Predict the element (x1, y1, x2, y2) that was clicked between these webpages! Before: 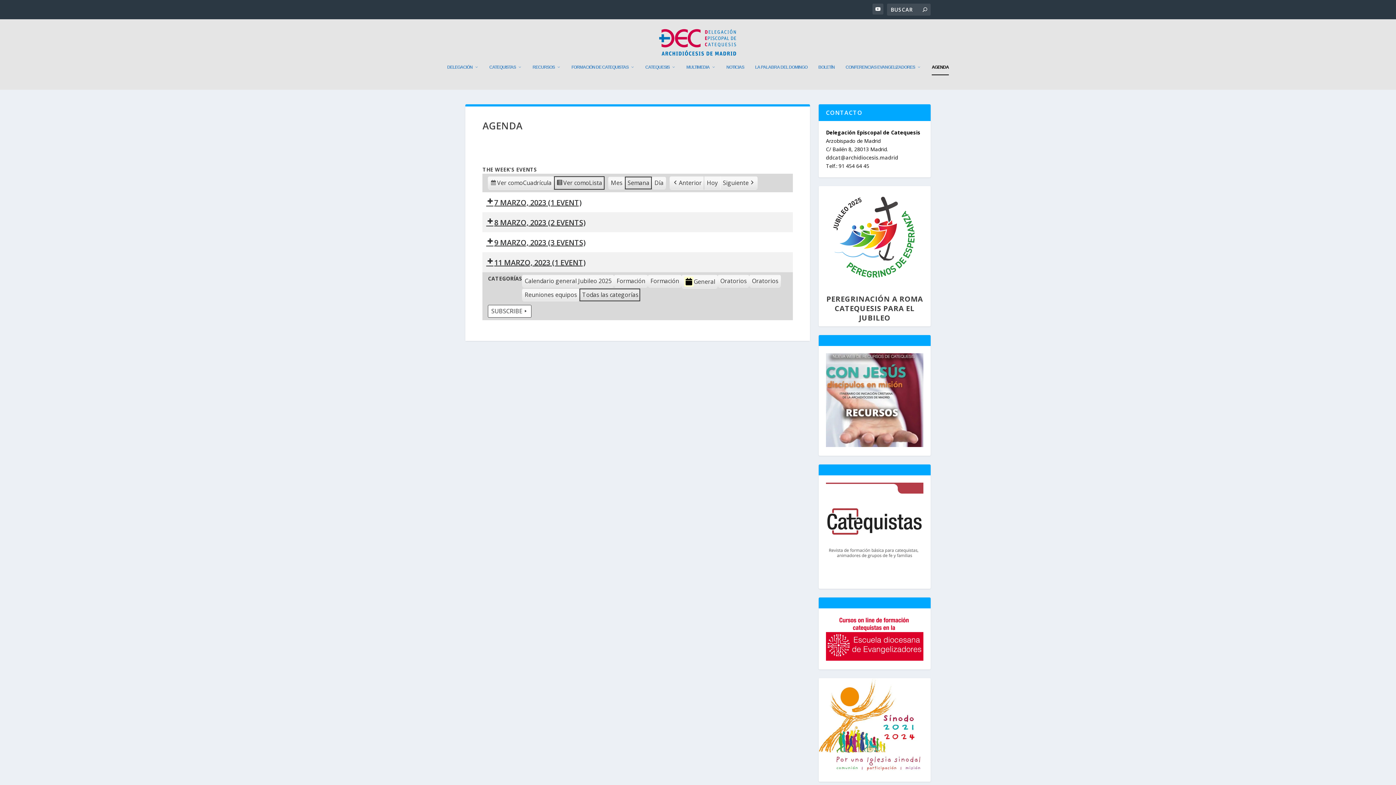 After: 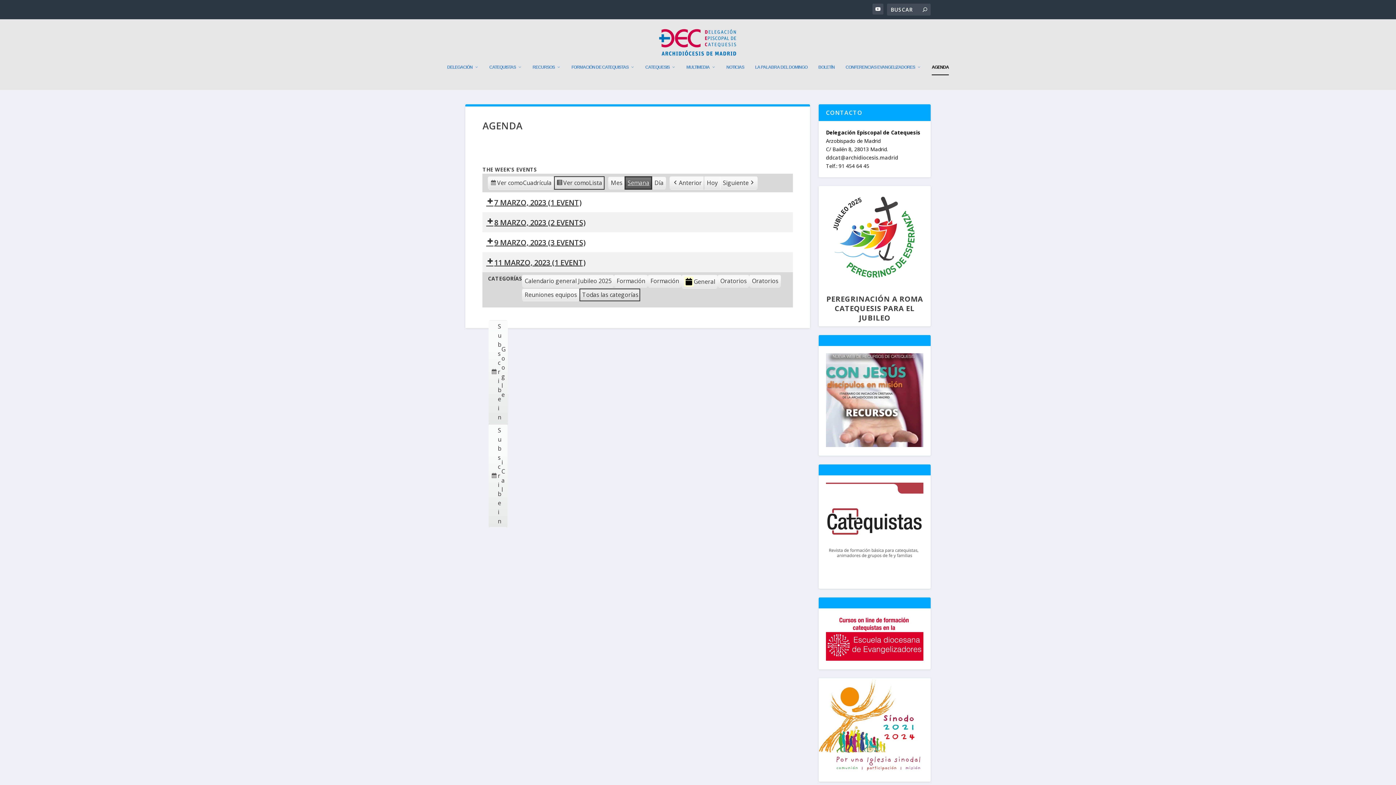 Action: label: Semana bbox: (625, 176, 652, 189)